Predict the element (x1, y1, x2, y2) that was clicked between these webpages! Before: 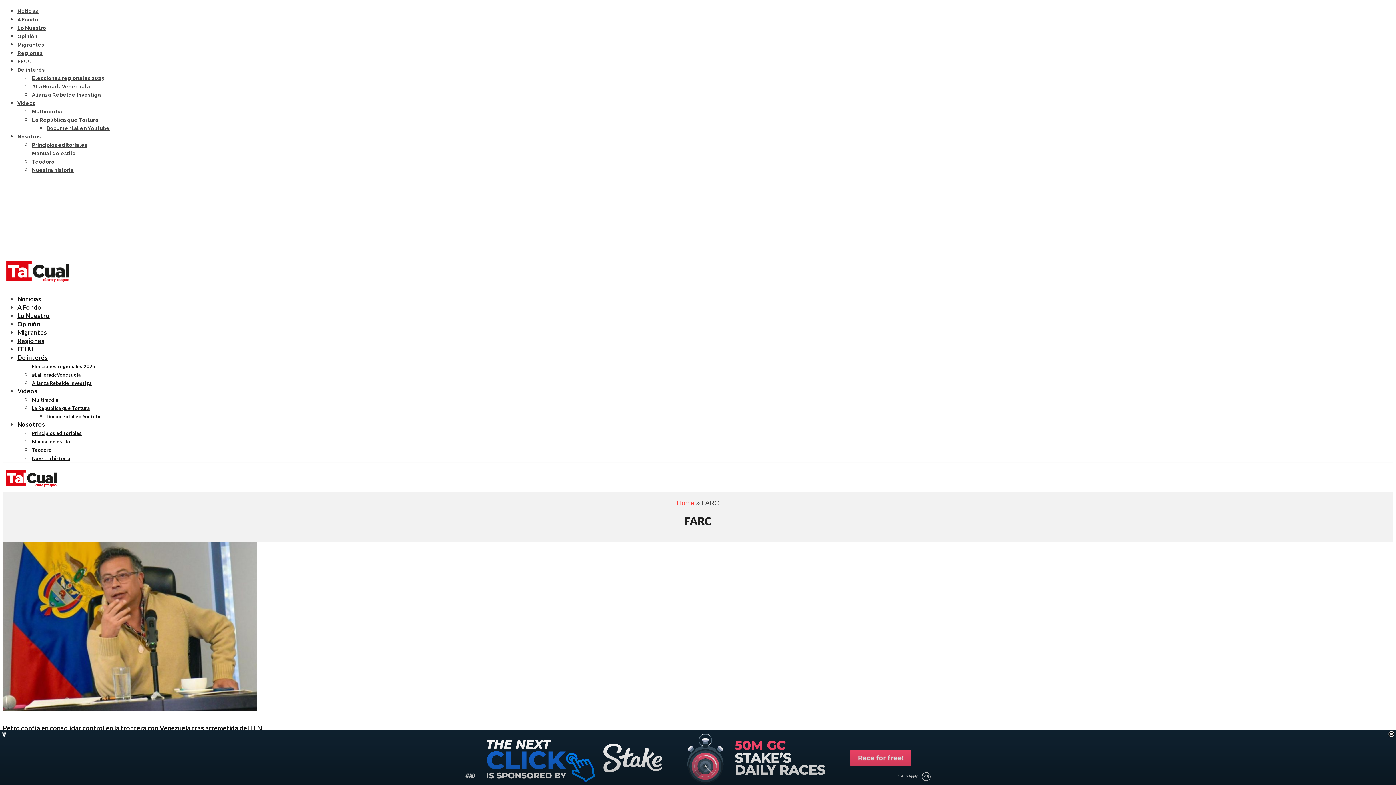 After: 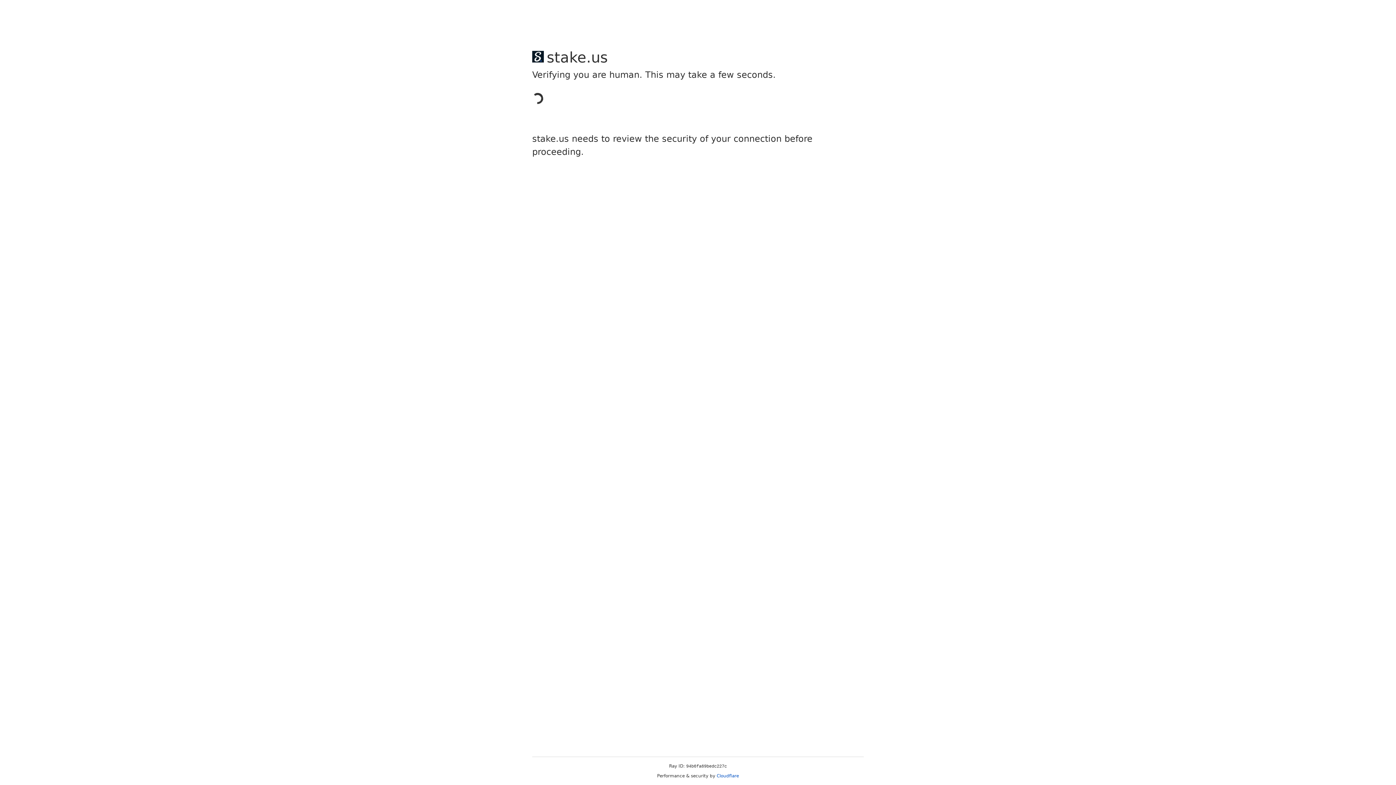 Action: label: Principios editoriales bbox: (32, 142, 87, 148)